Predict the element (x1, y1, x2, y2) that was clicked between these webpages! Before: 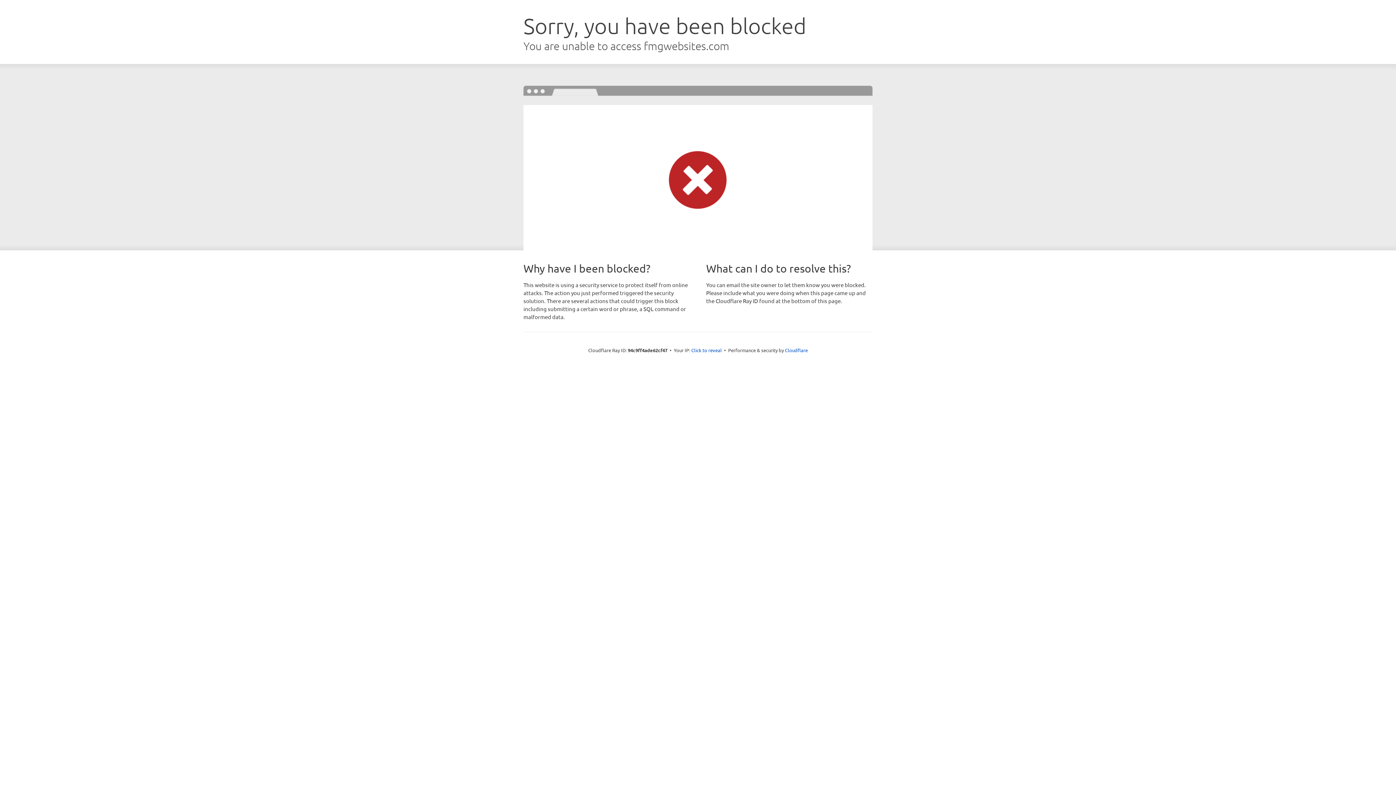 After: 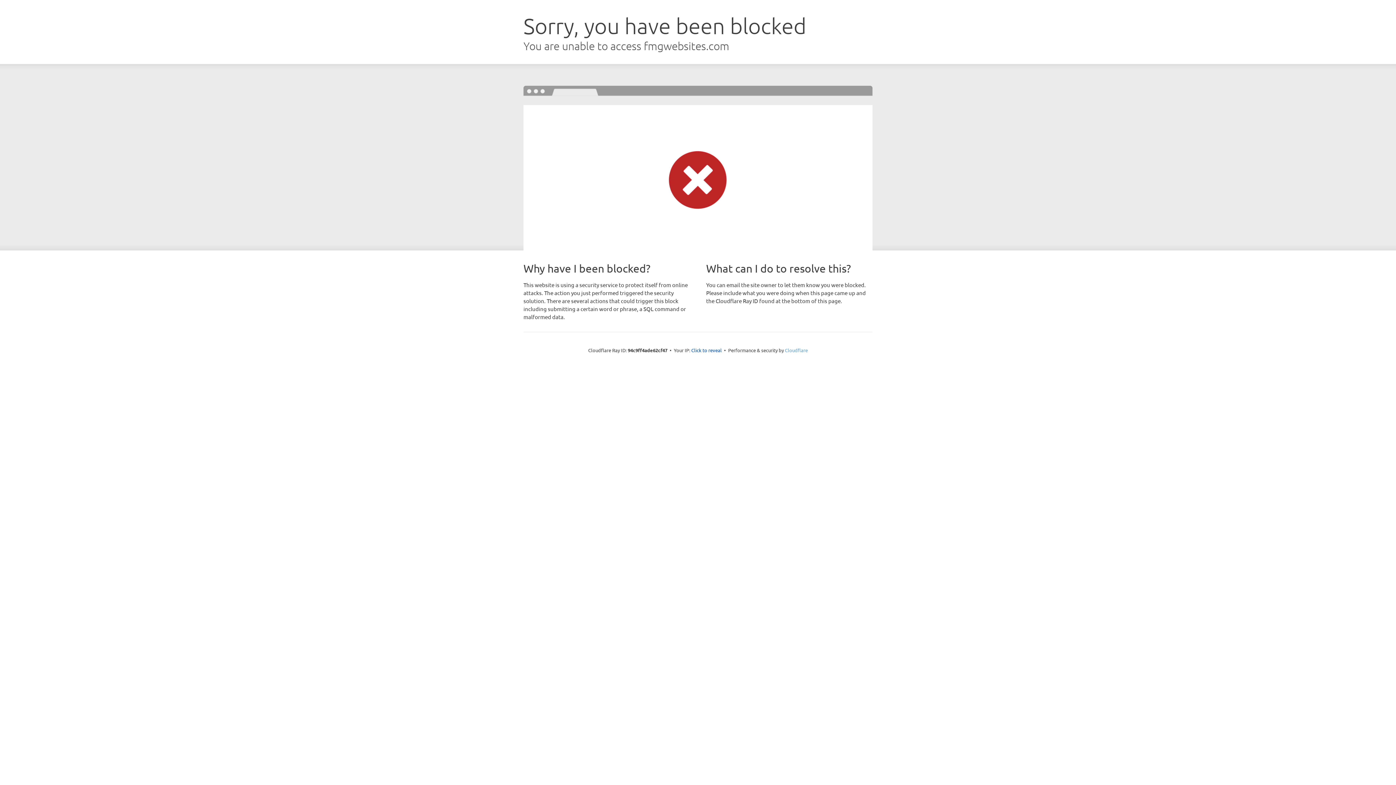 Action: label: Cloudflare bbox: (785, 347, 808, 353)